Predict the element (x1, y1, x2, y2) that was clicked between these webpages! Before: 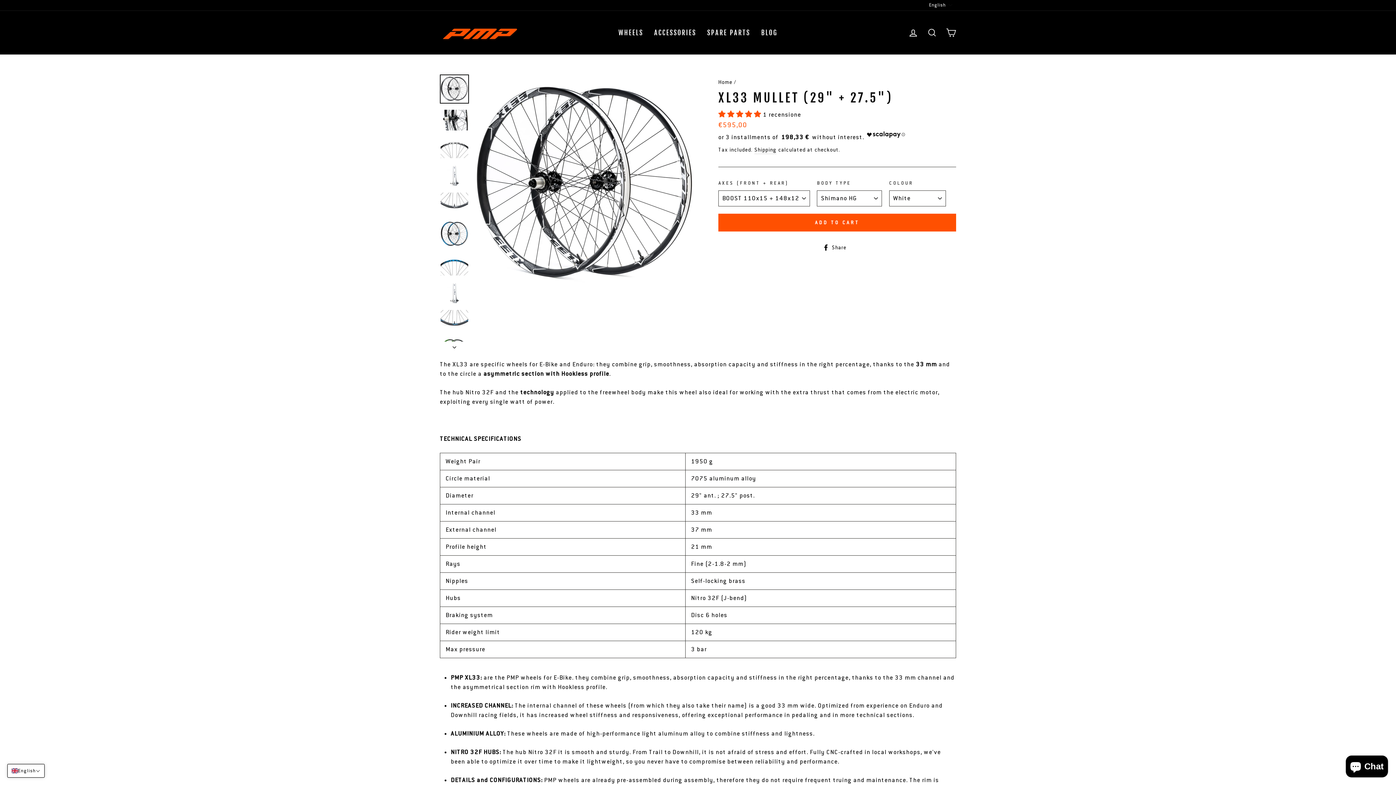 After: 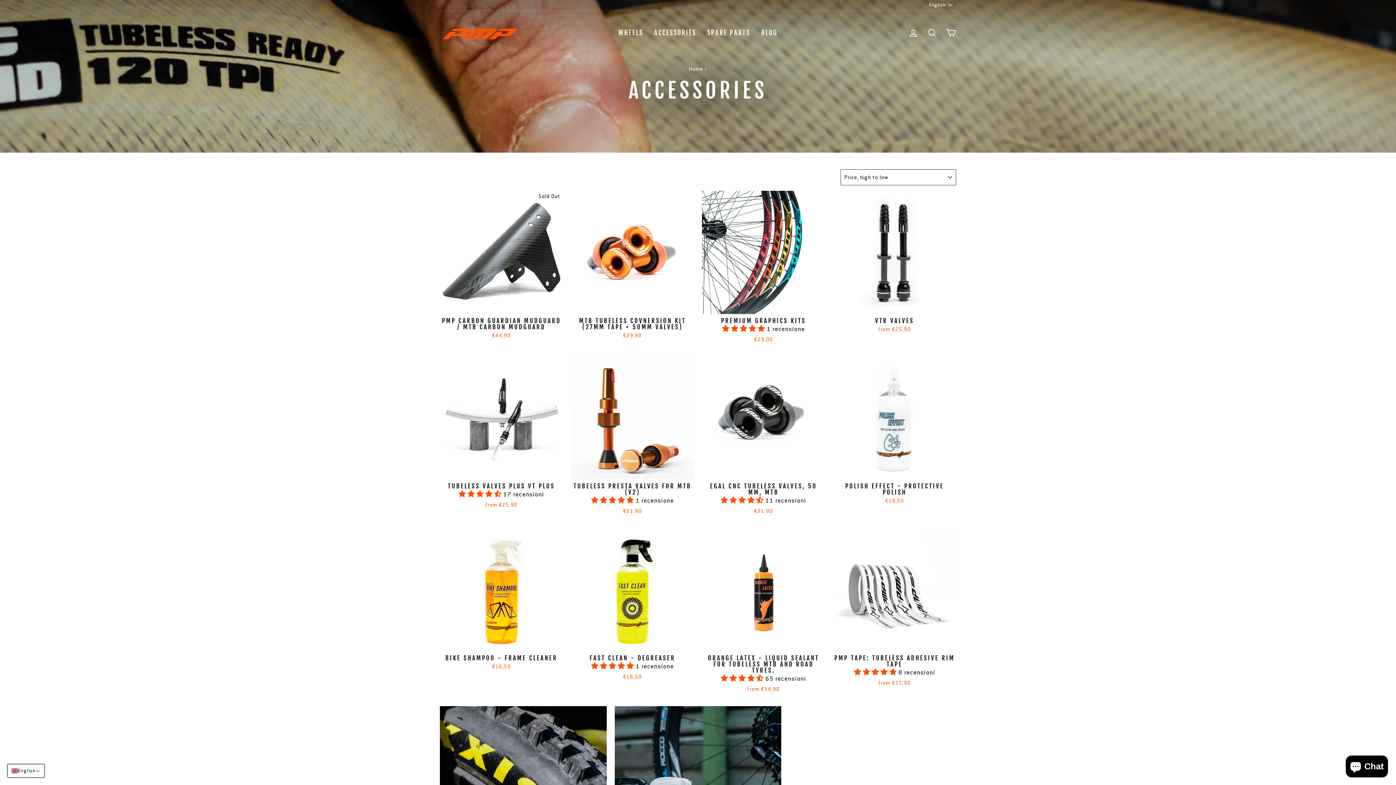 Action: label: ACCESSORIES bbox: (648, 25, 701, 39)